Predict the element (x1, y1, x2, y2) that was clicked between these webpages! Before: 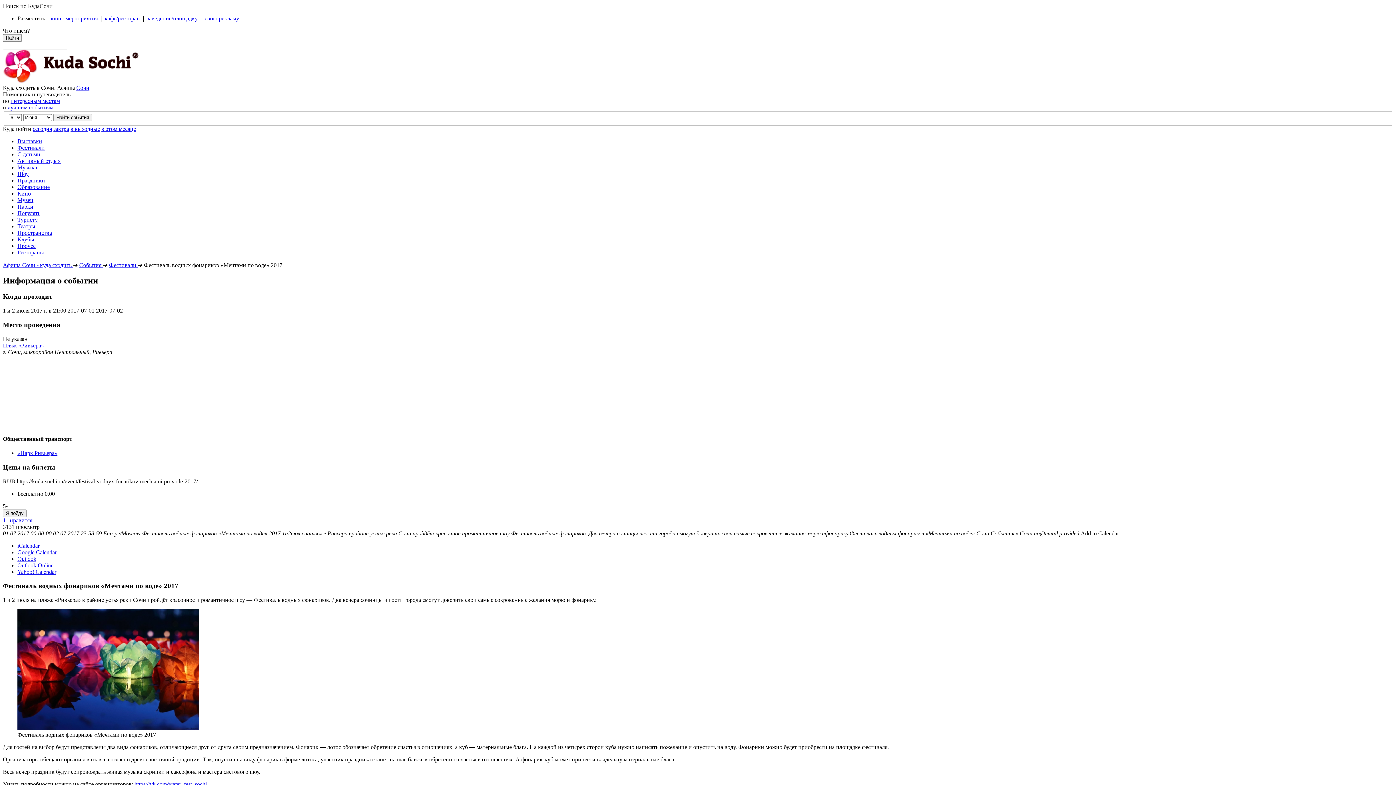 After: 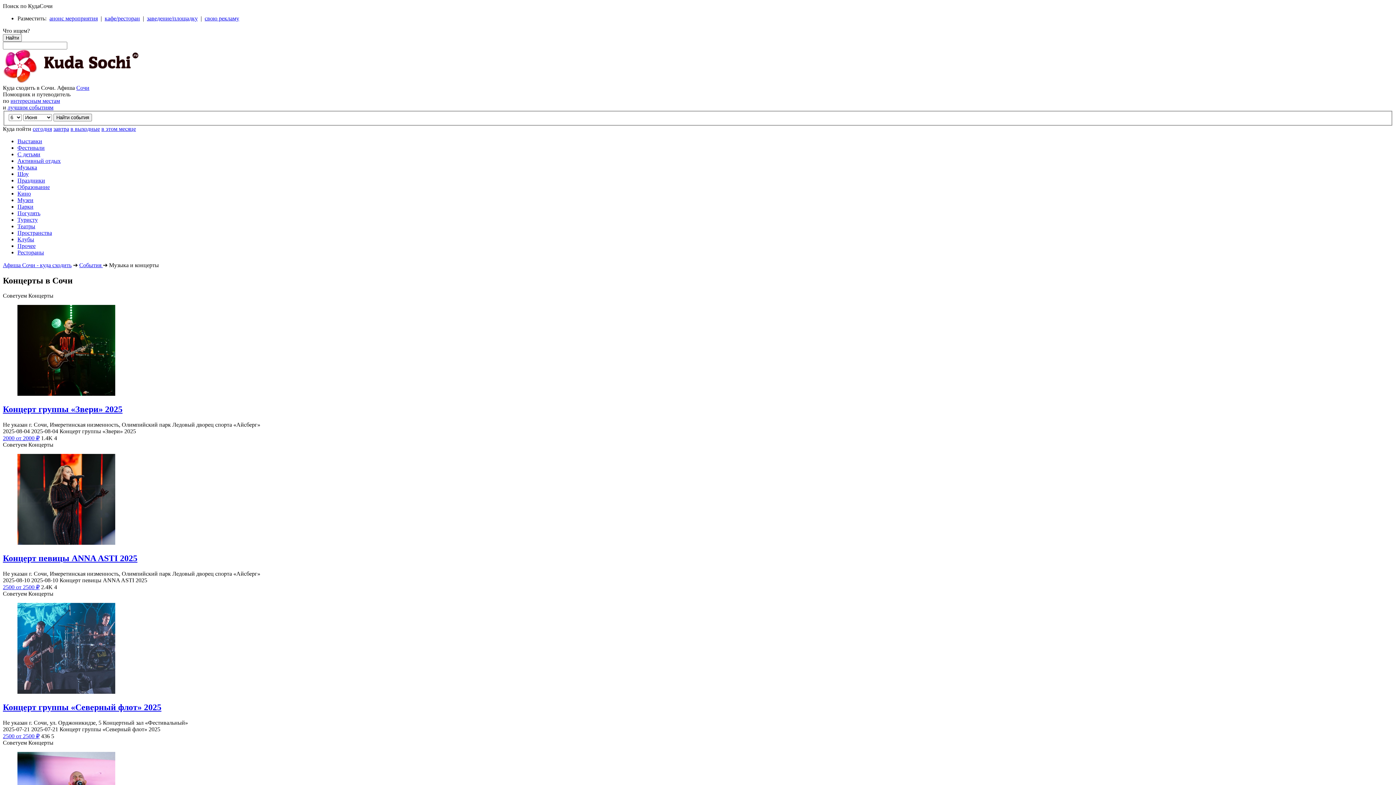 Action: label: Музыка bbox: (17, 164, 1393, 170)